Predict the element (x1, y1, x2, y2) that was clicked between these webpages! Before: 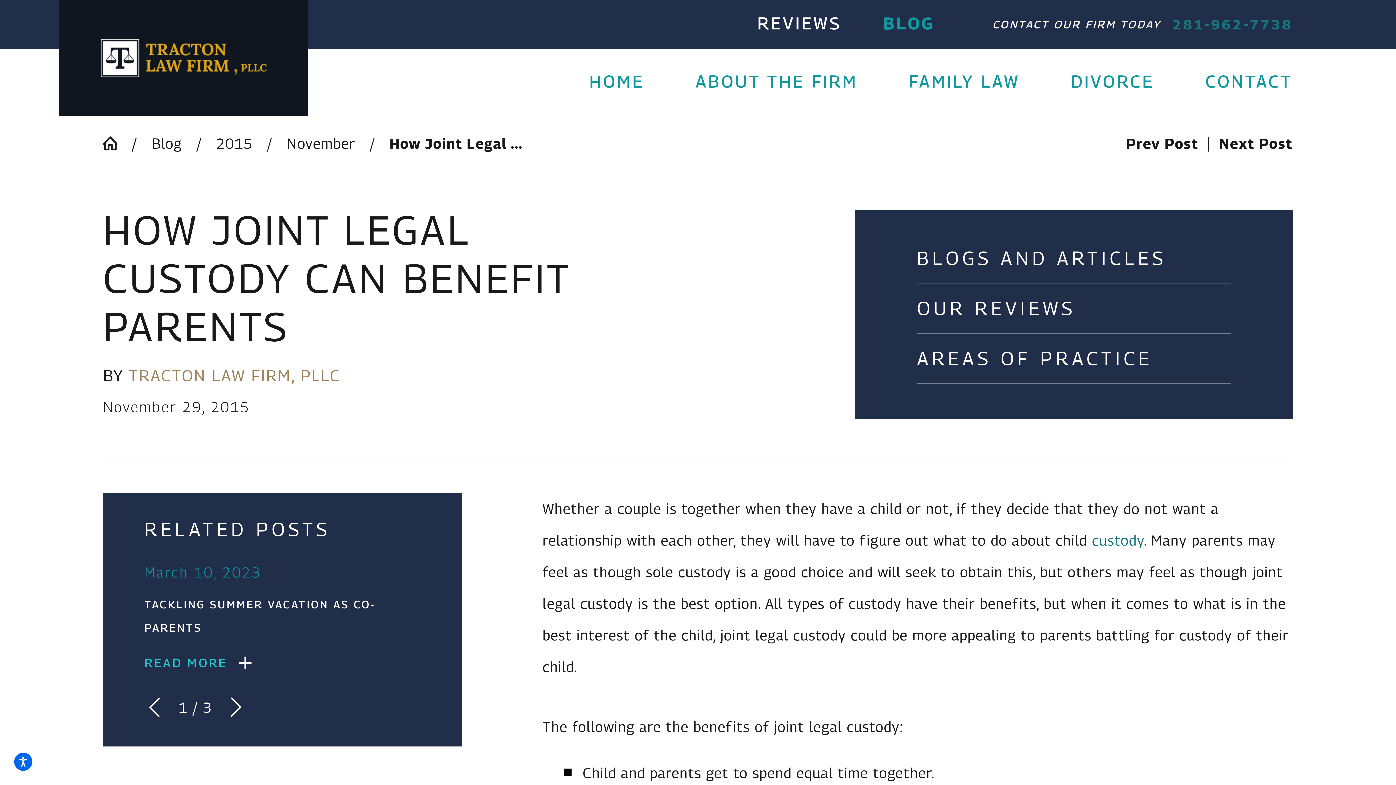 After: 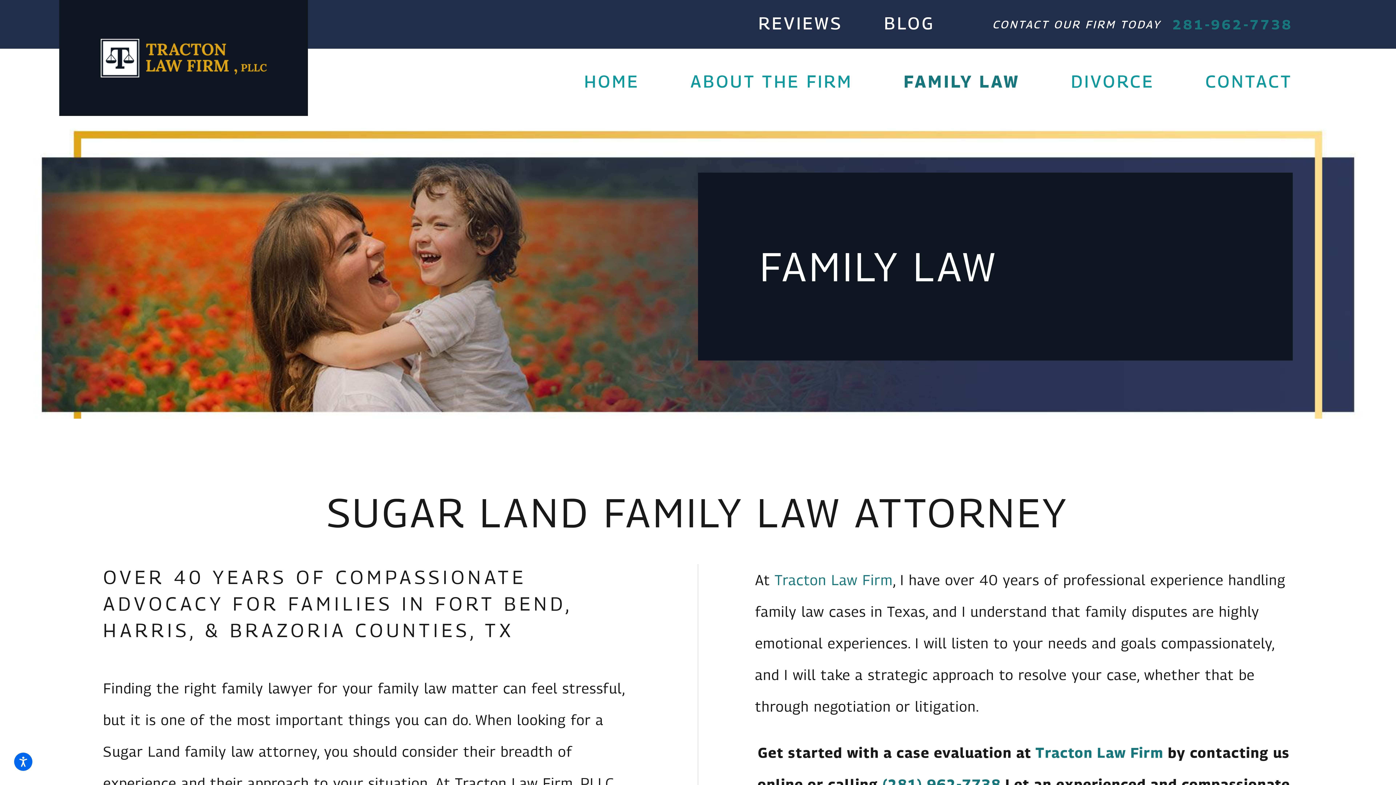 Action: label: AREAS OF PRACTICE bbox: (917, 333, 1231, 383)